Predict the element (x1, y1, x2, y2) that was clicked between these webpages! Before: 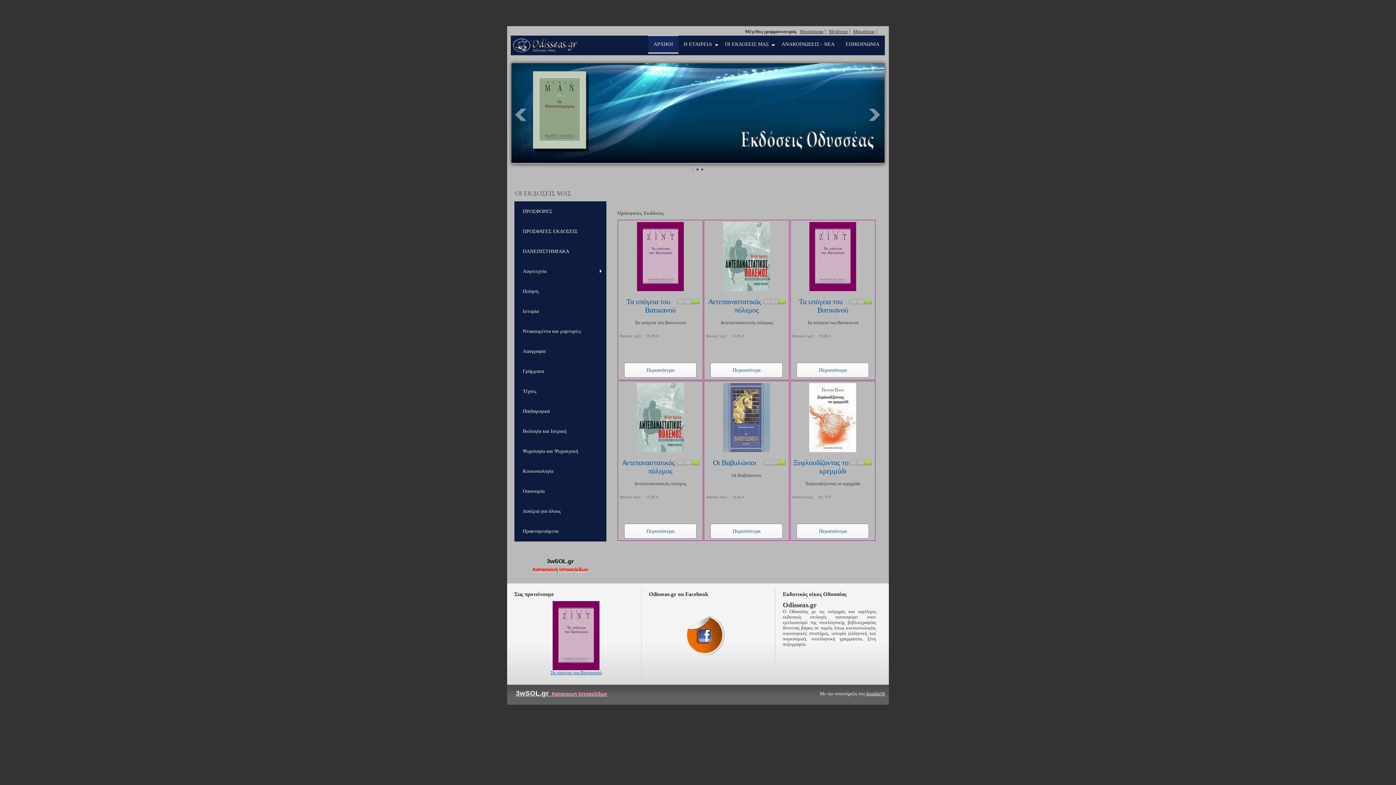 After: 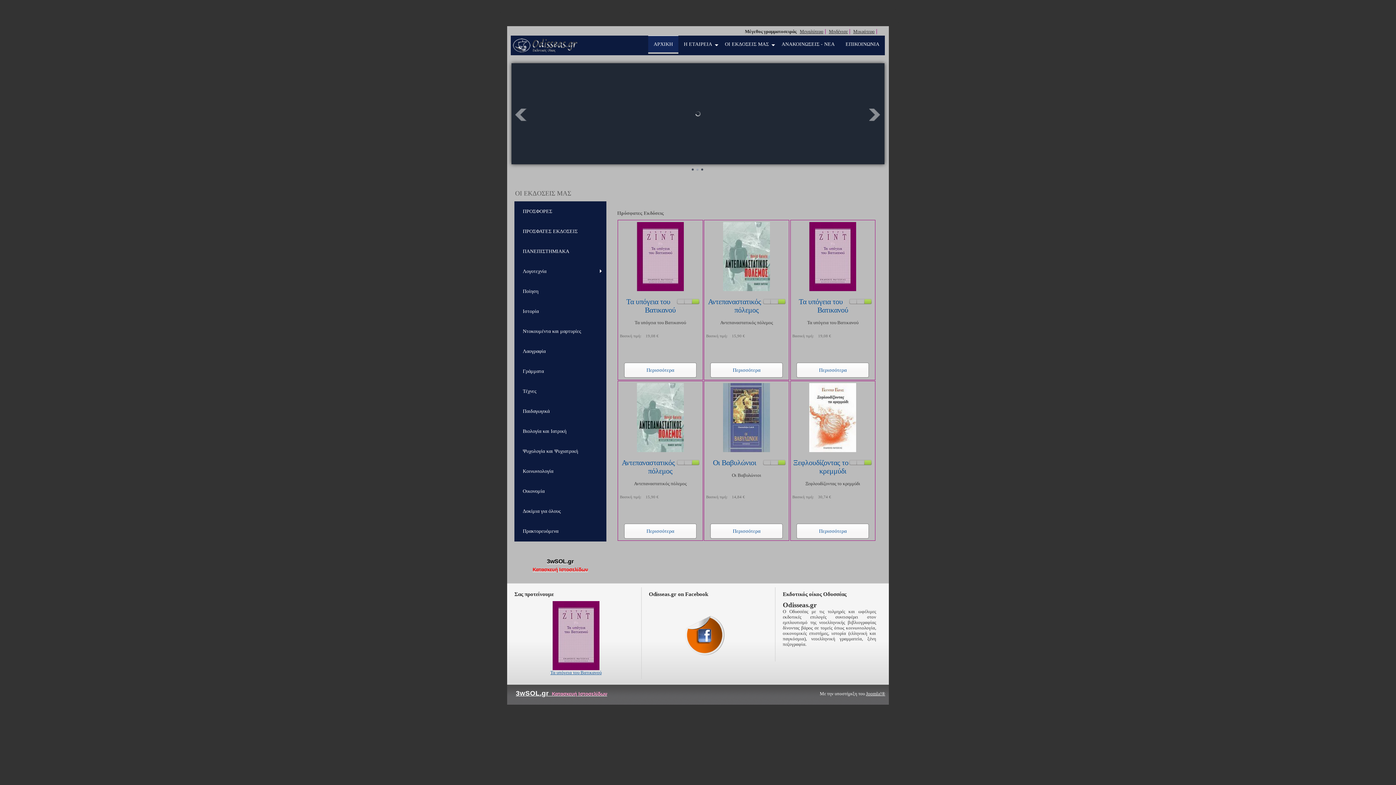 Action: bbox: (648, 36, 678, 52) label: ΑΡΧΙΚΗ